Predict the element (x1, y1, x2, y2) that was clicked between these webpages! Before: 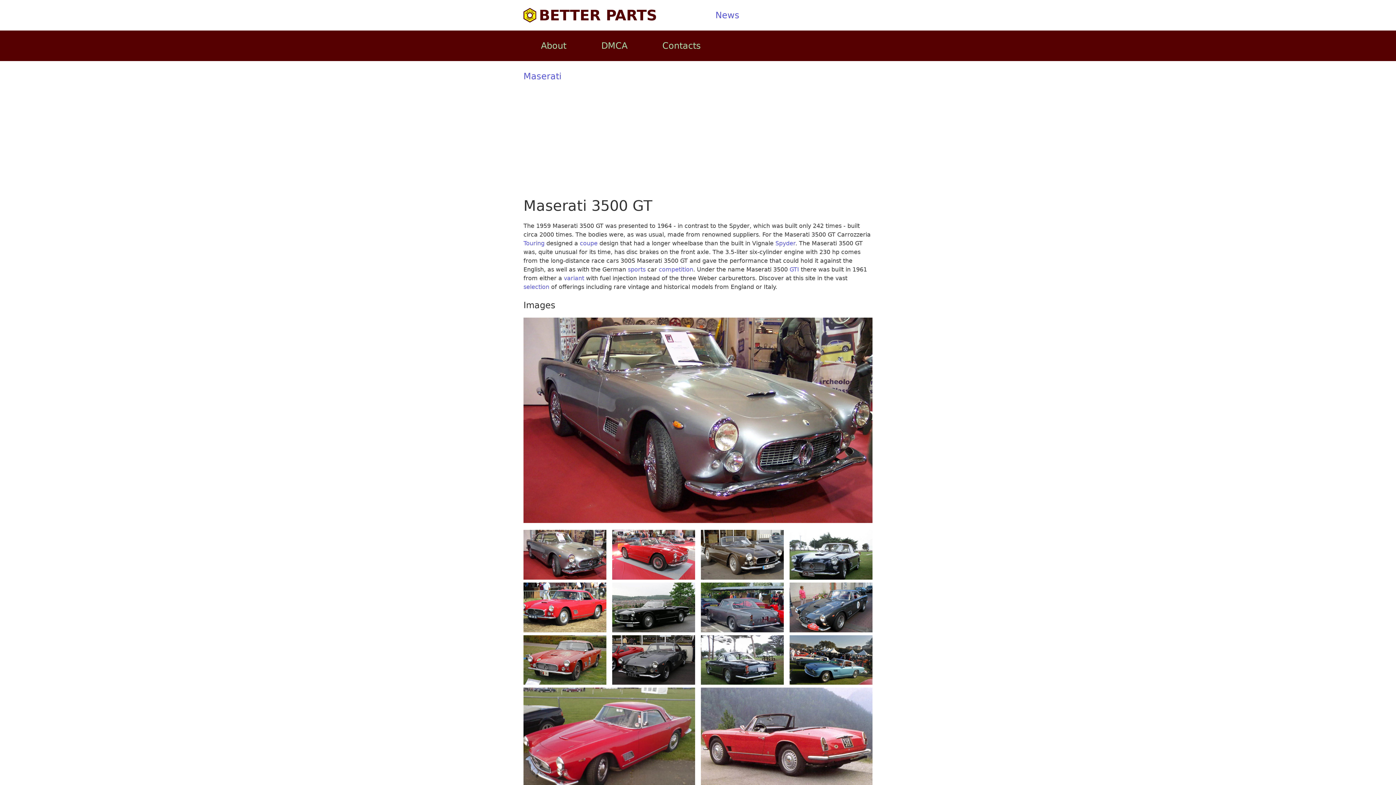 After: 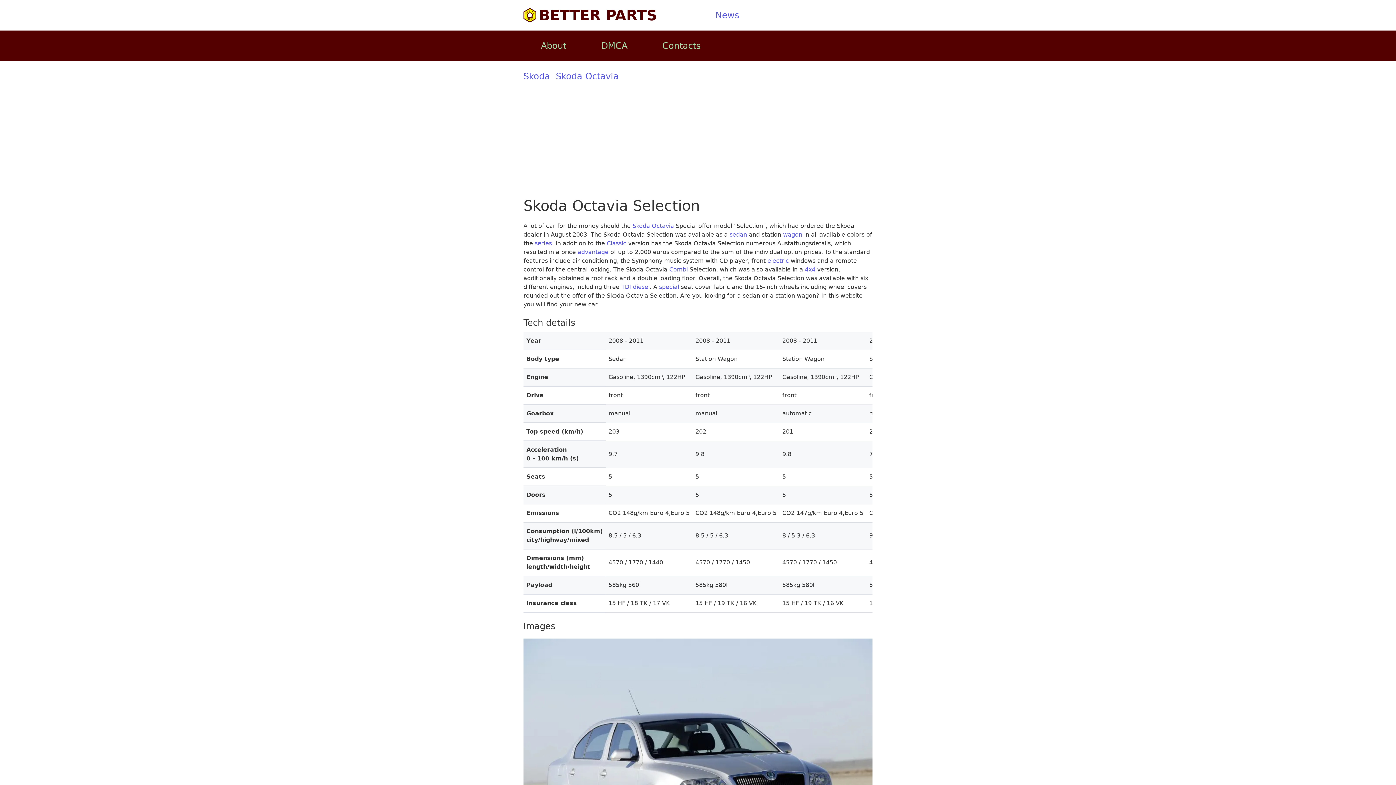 Action: label: selection bbox: (523, 283, 549, 290)